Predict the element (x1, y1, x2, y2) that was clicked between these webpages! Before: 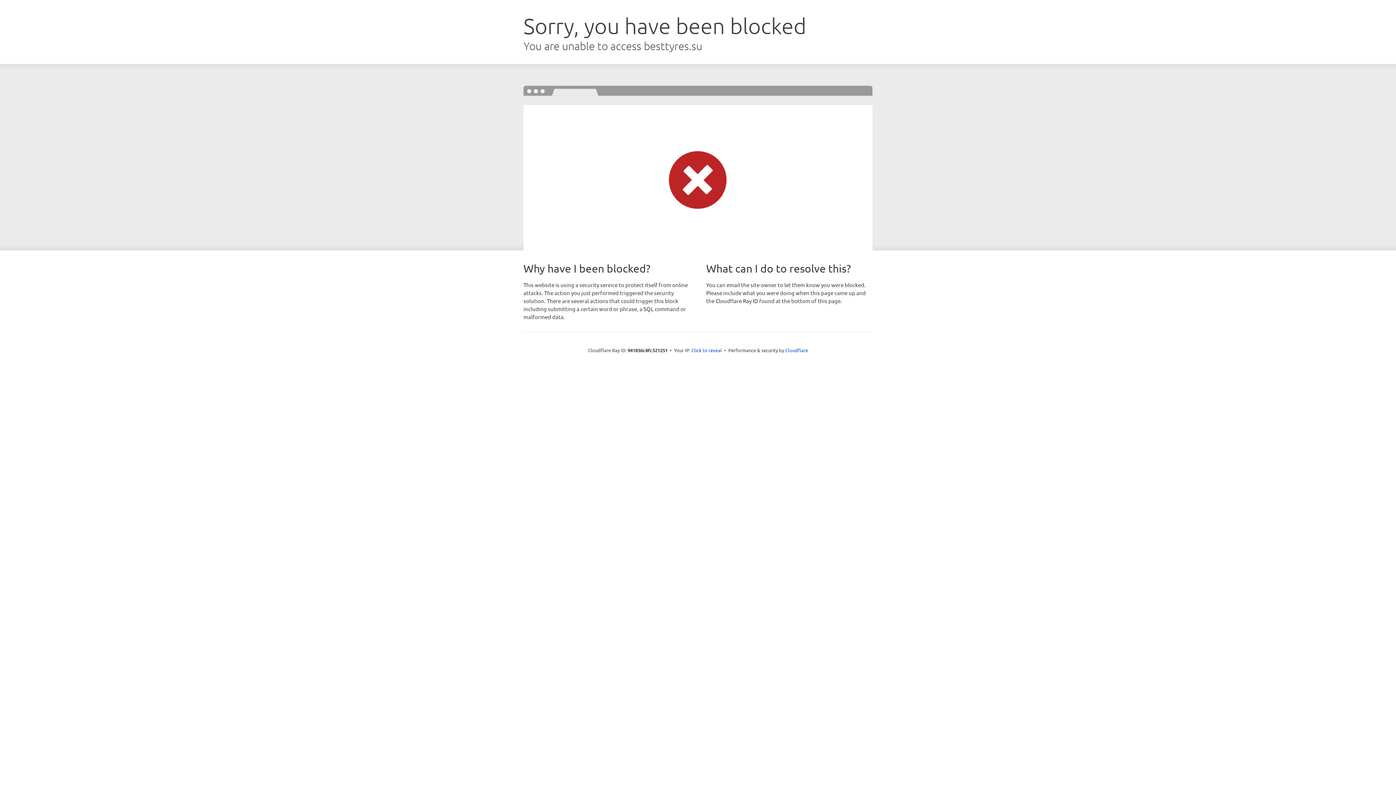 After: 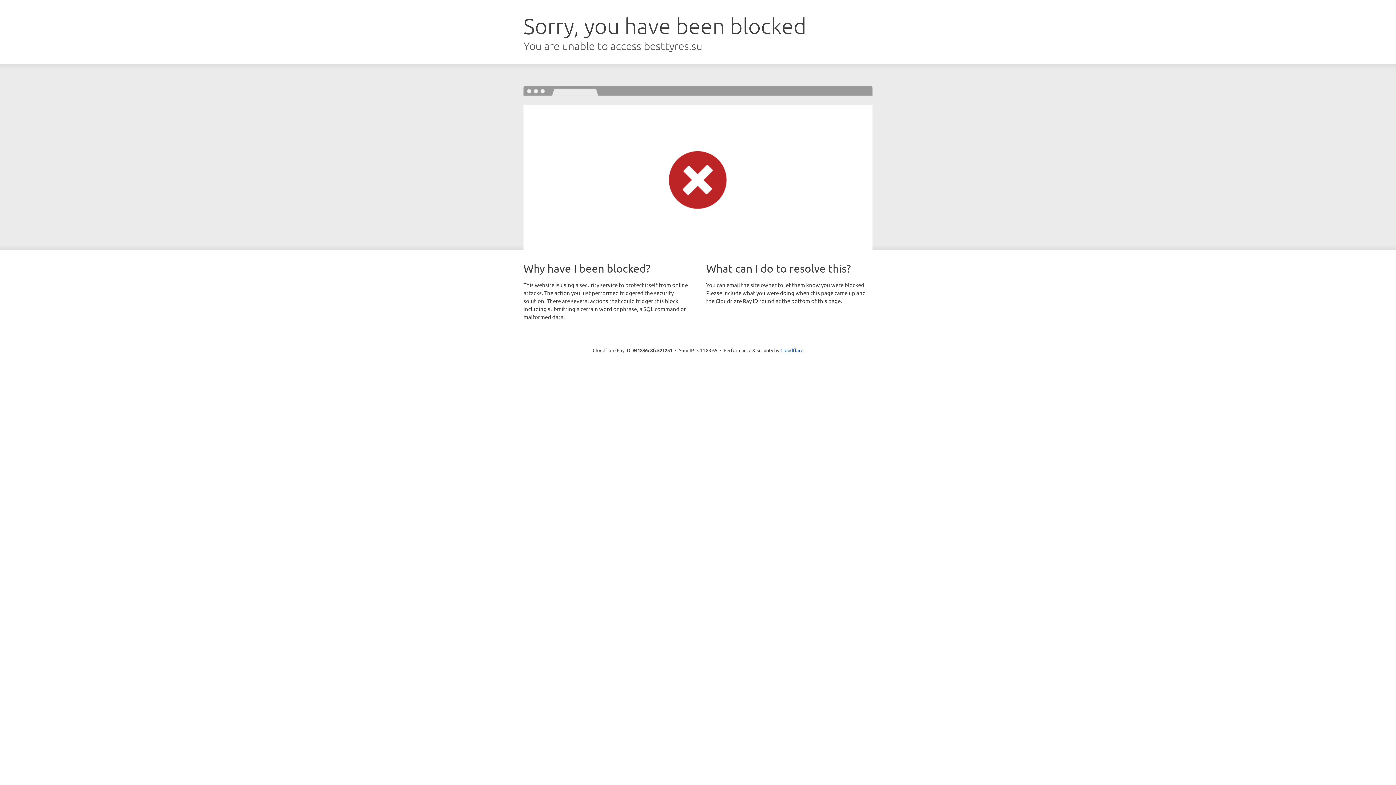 Action: label: Click to reveal bbox: (691, 346, 722, 353)